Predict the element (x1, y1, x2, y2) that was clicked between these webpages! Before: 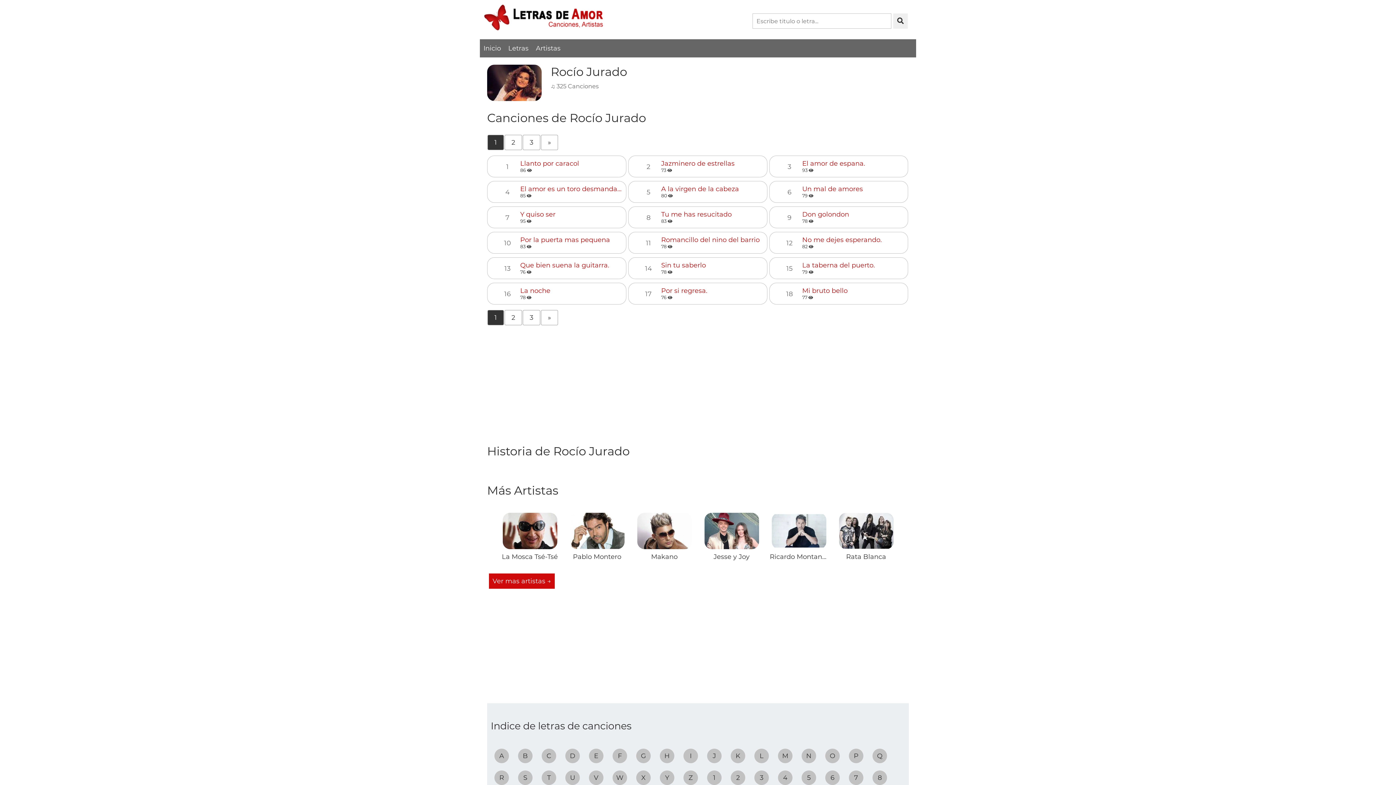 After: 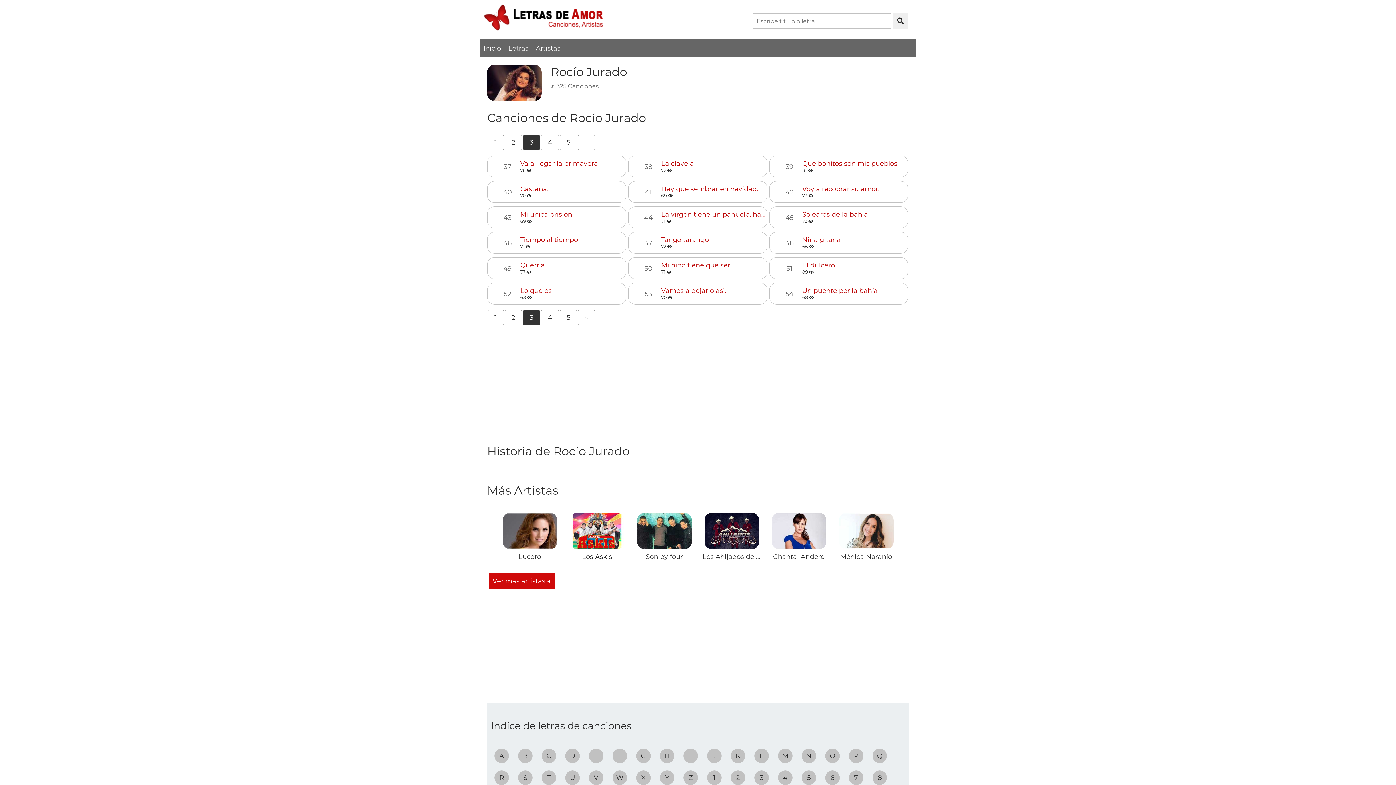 Action: bbox: (522, 134, 540, 150) label: 3